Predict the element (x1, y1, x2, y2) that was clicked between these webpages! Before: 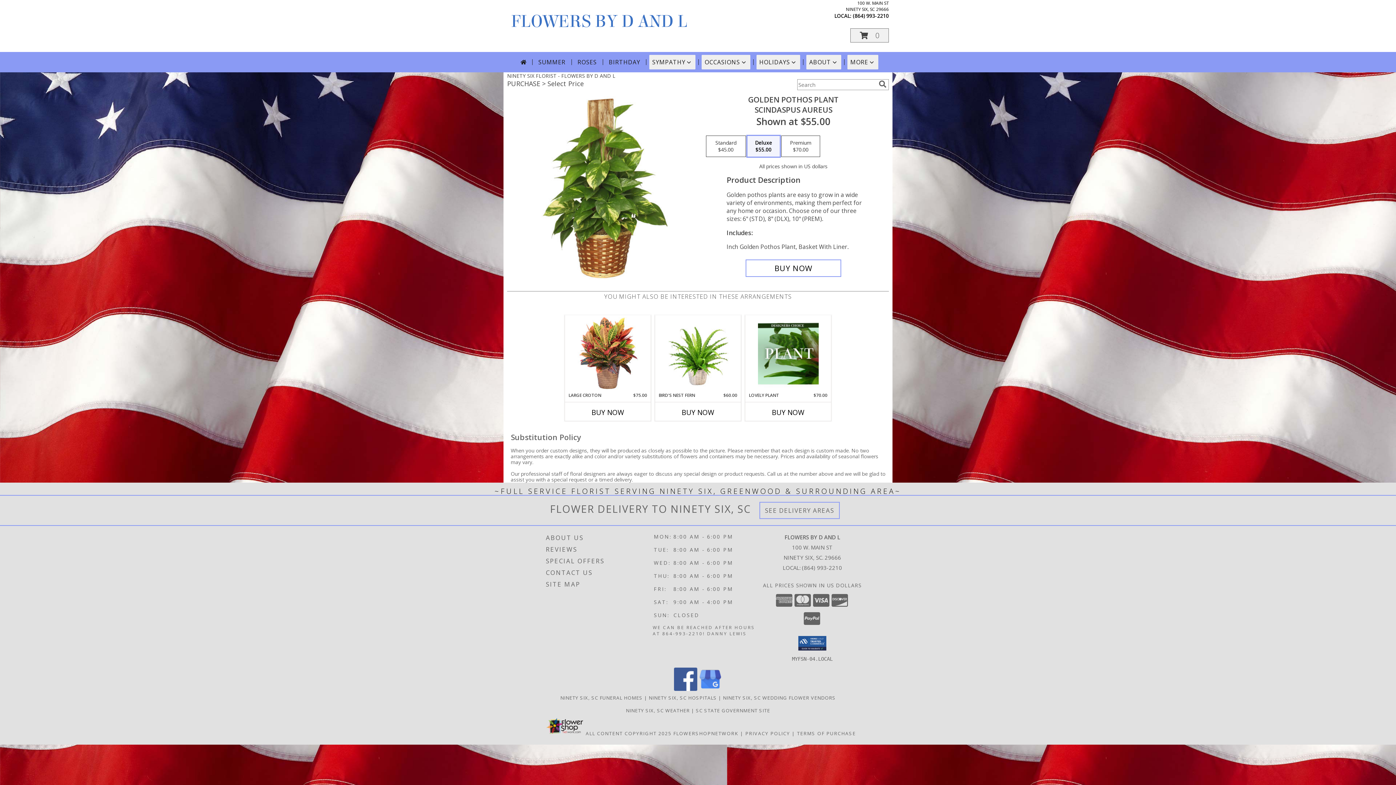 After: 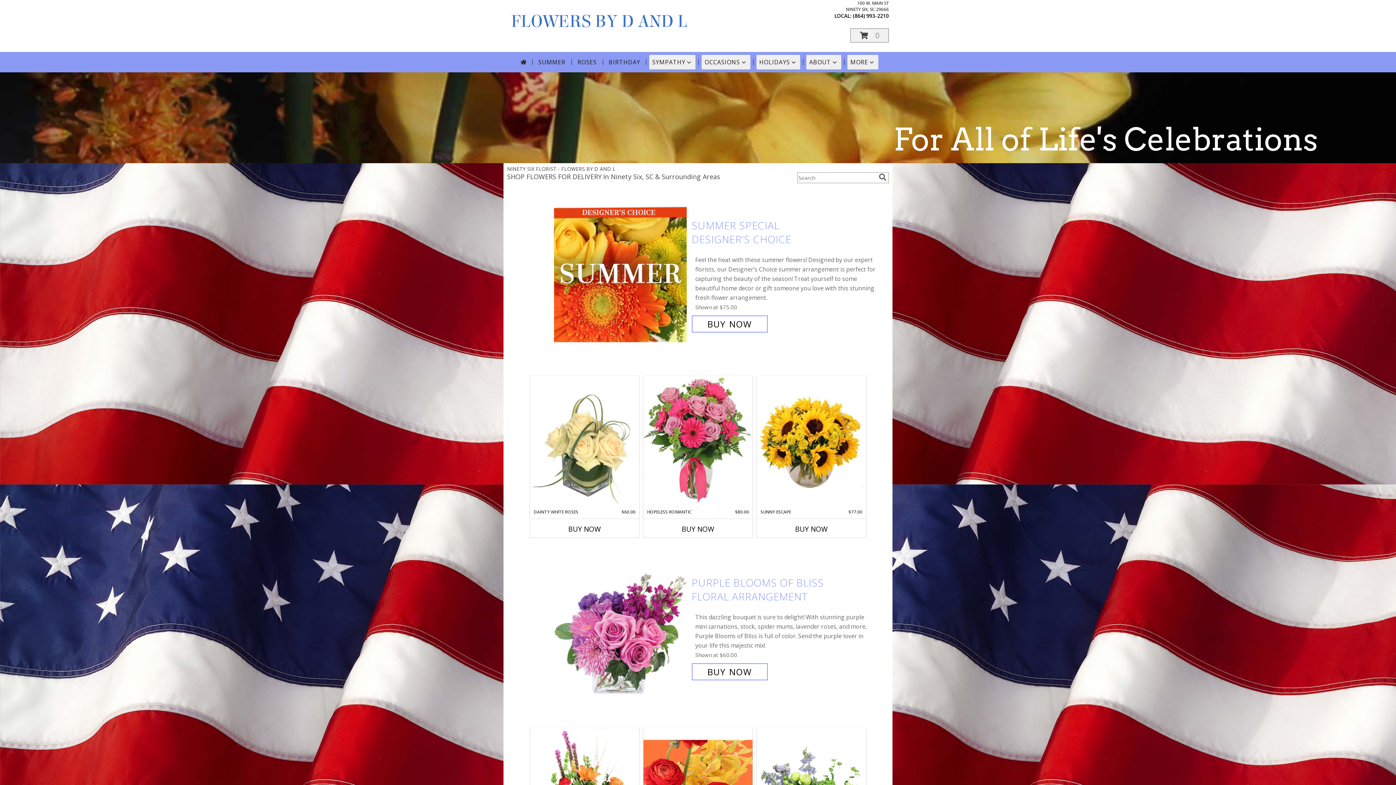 Action: bbox: (510, 10, 687, 32) label: FLOWERS BY D AND L